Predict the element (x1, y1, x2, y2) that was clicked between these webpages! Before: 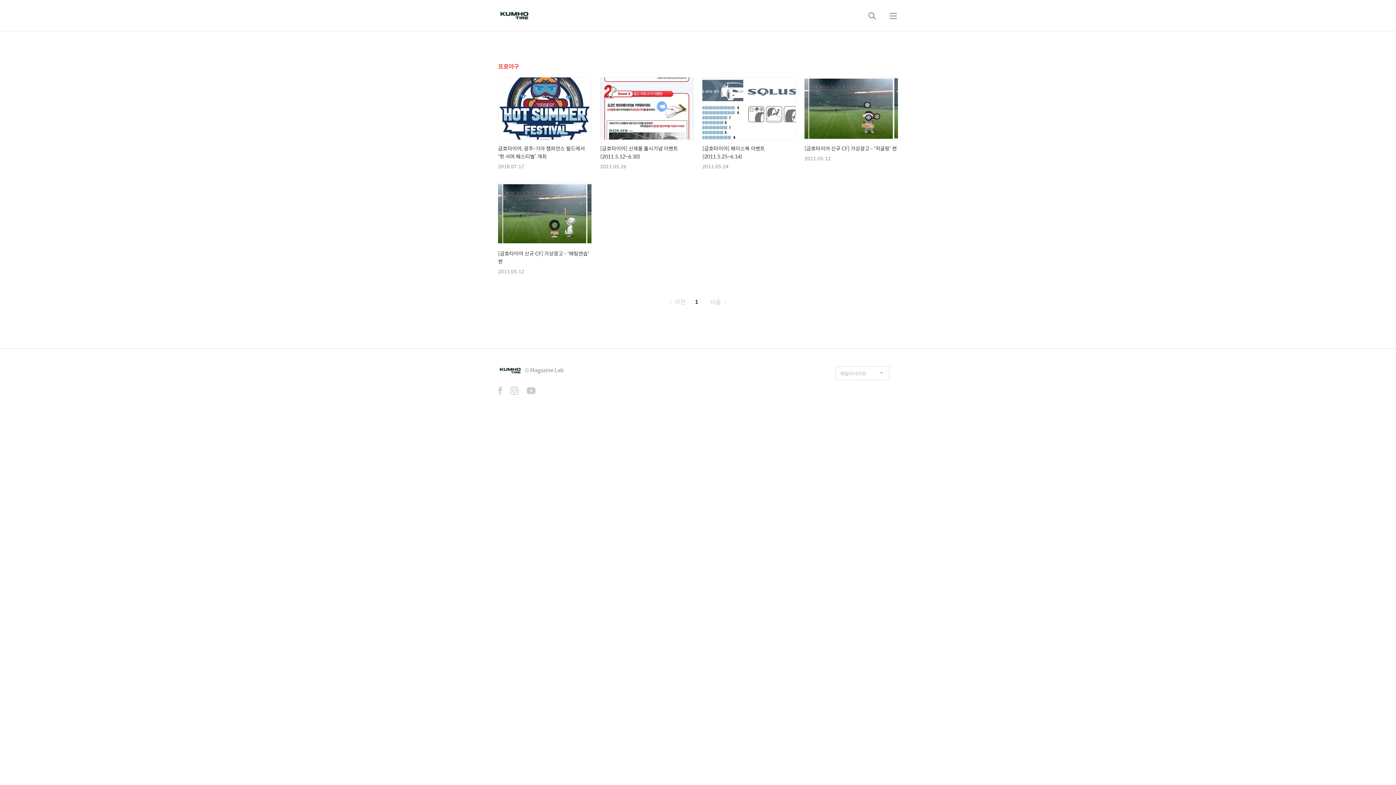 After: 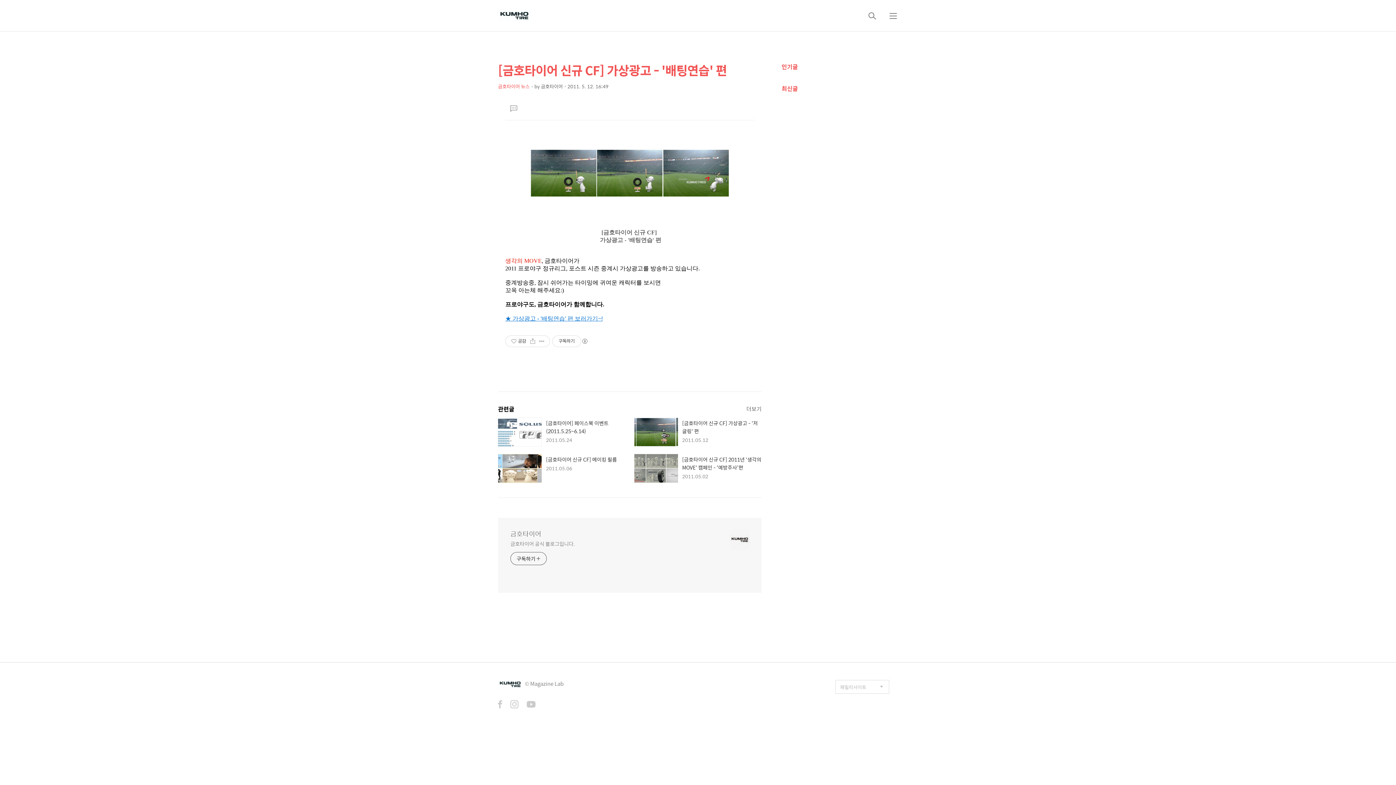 Action: bbox: (498, 182, 591, 274) label: [금호타이어 신규 CF] 가상광고 - '배팅연습' 편

2011.05.12